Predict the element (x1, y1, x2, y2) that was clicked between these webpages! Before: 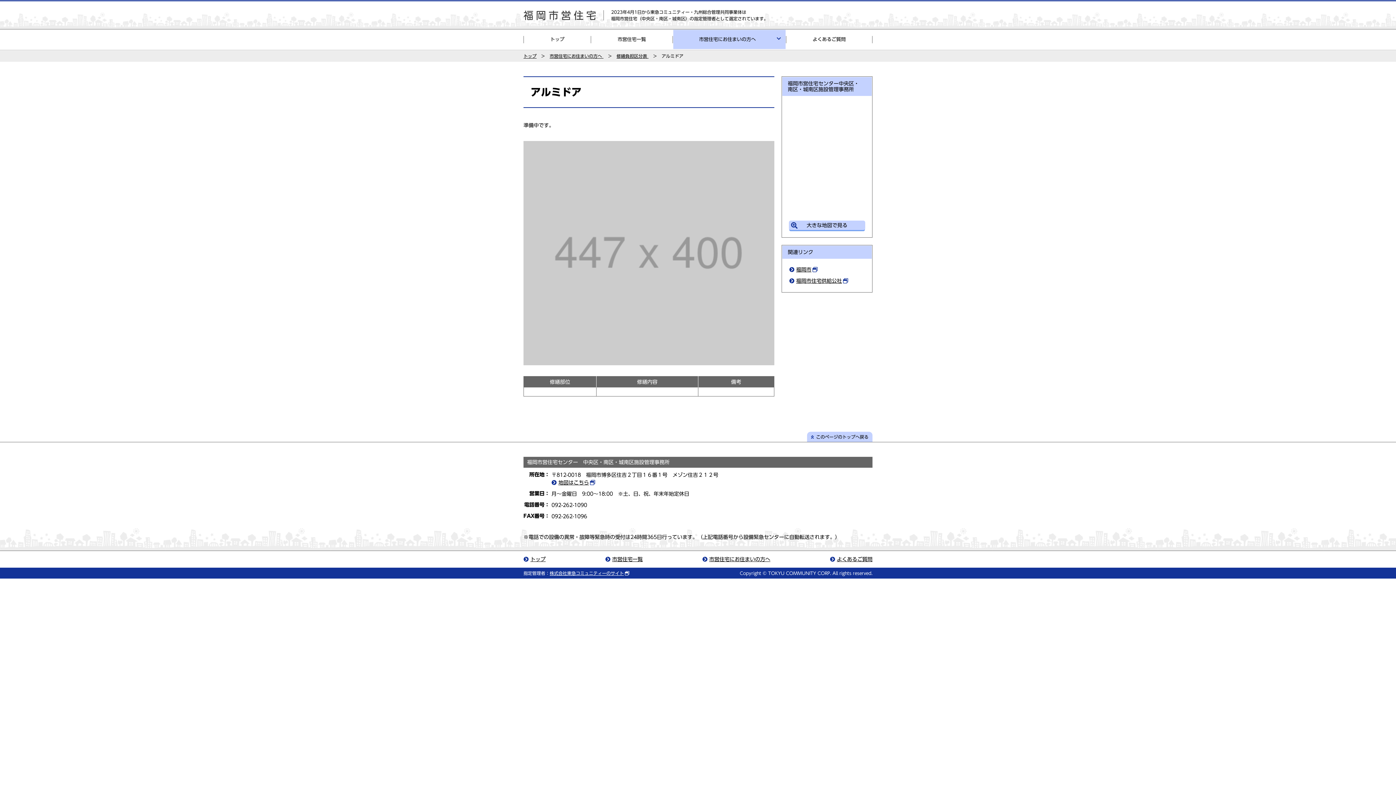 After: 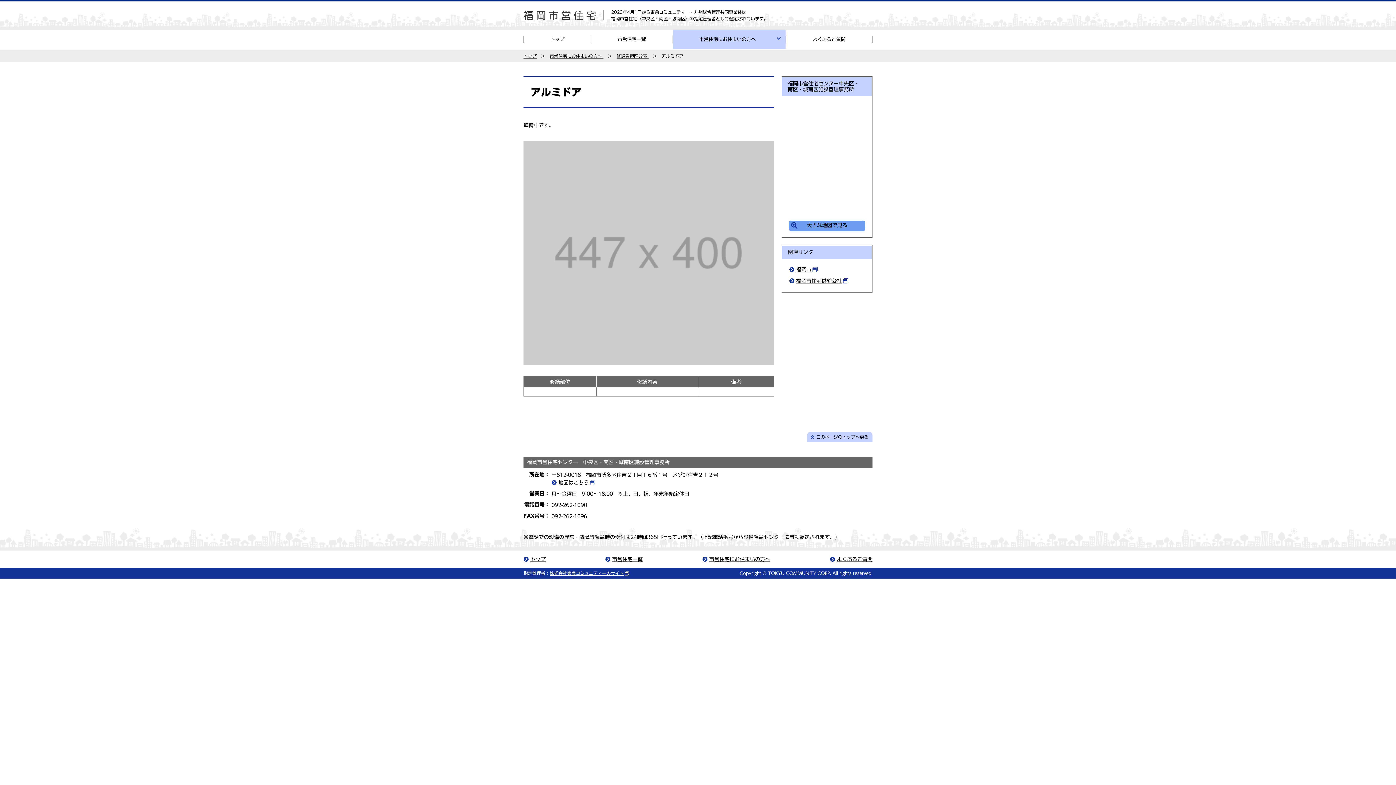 Action: label: 大きな地図で見る bbox: (789, 220, 865, 230)